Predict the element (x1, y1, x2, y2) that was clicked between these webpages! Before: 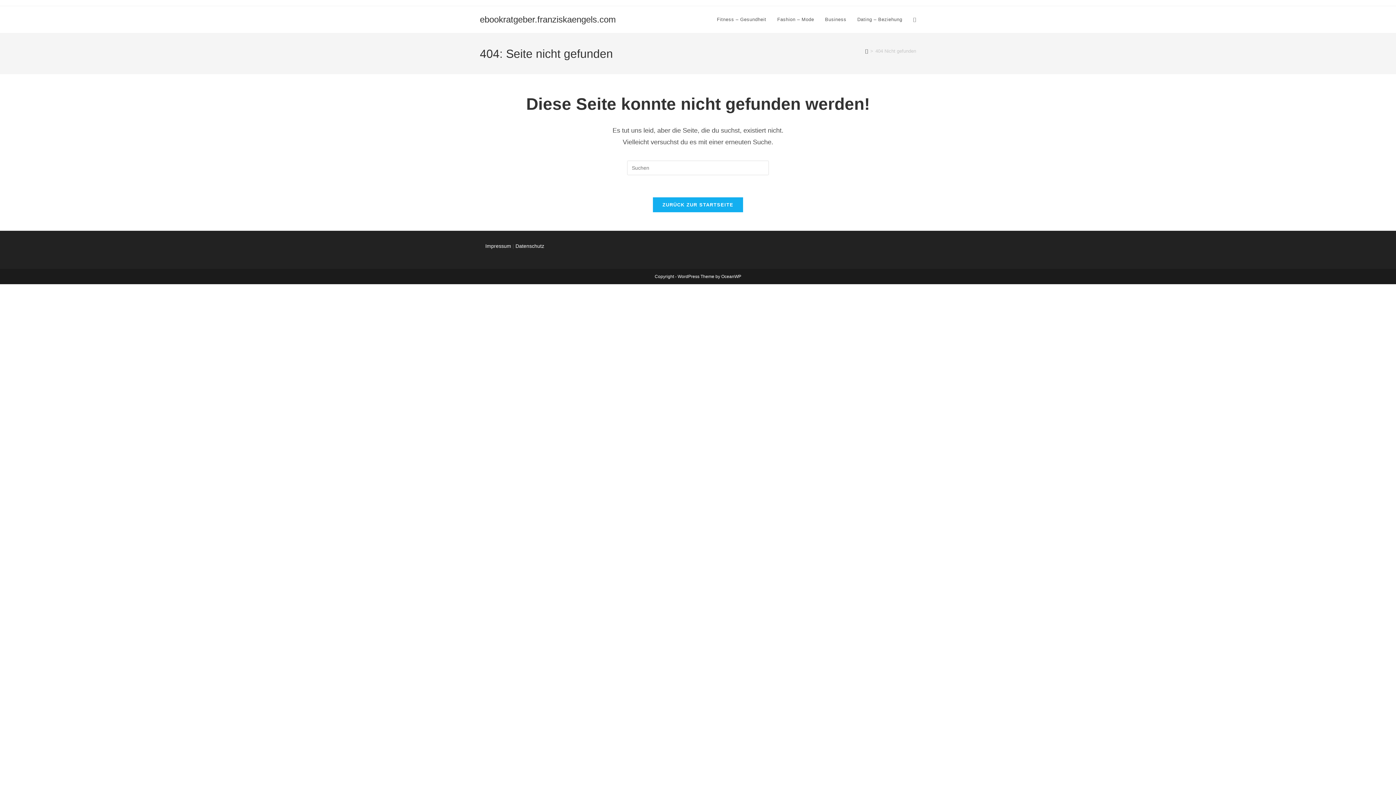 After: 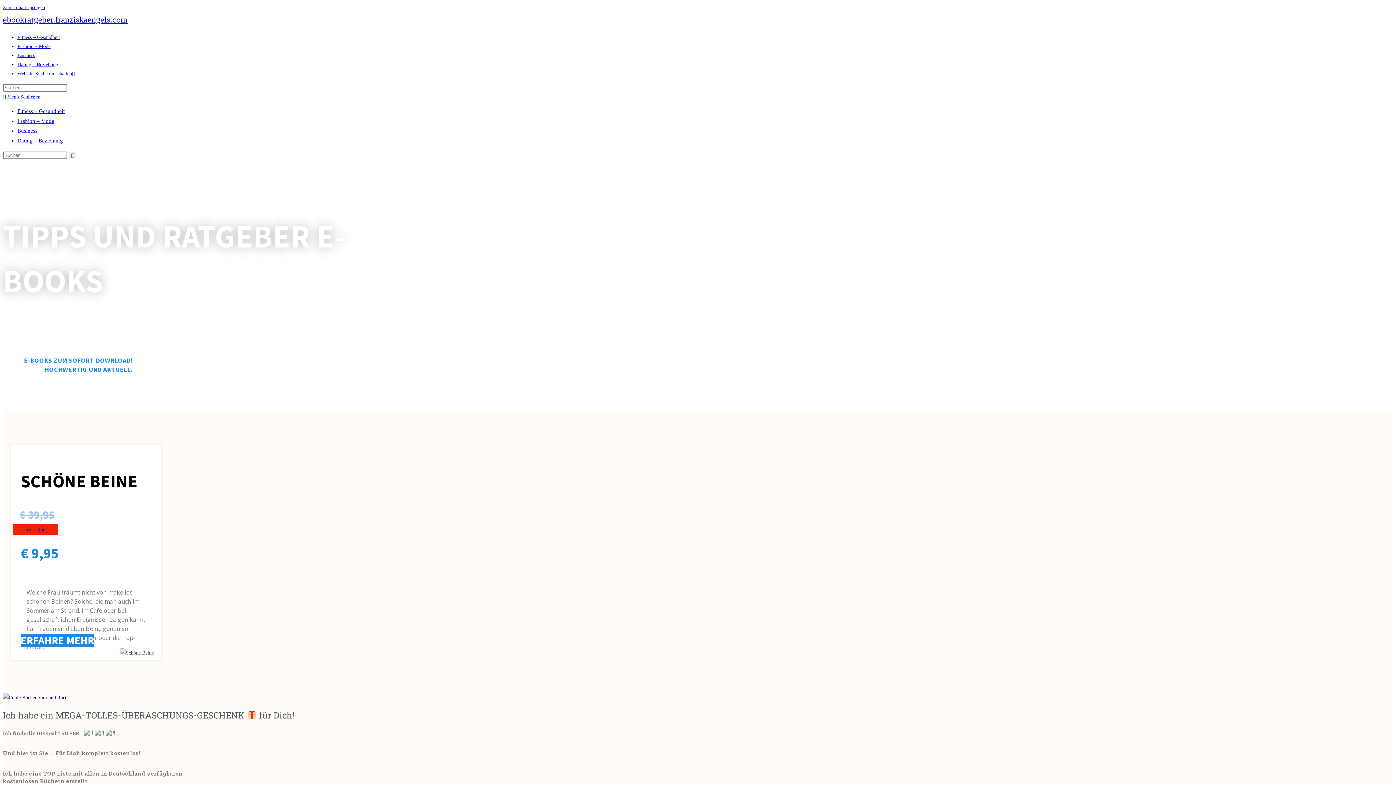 Action: bbox: (865, 48, 868, 53) label: Startseite